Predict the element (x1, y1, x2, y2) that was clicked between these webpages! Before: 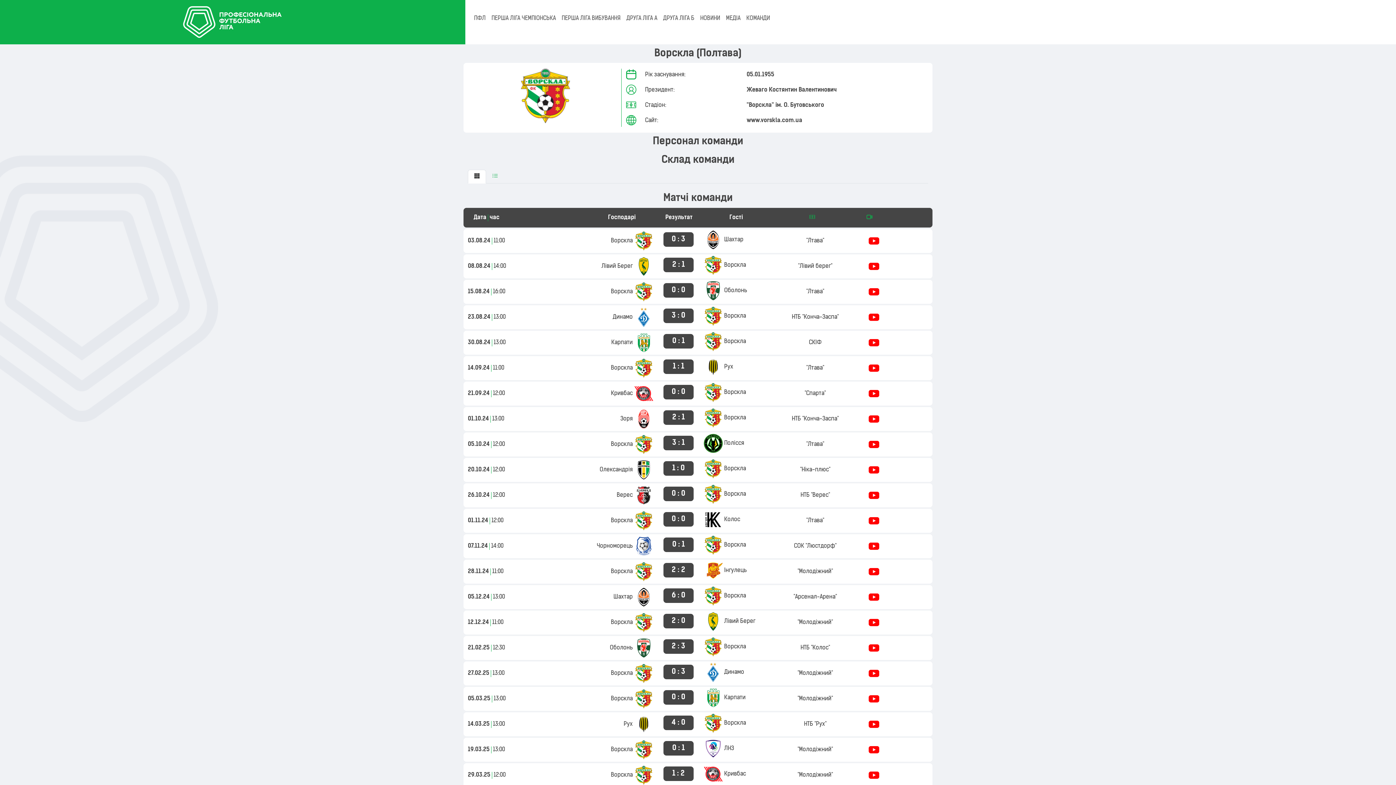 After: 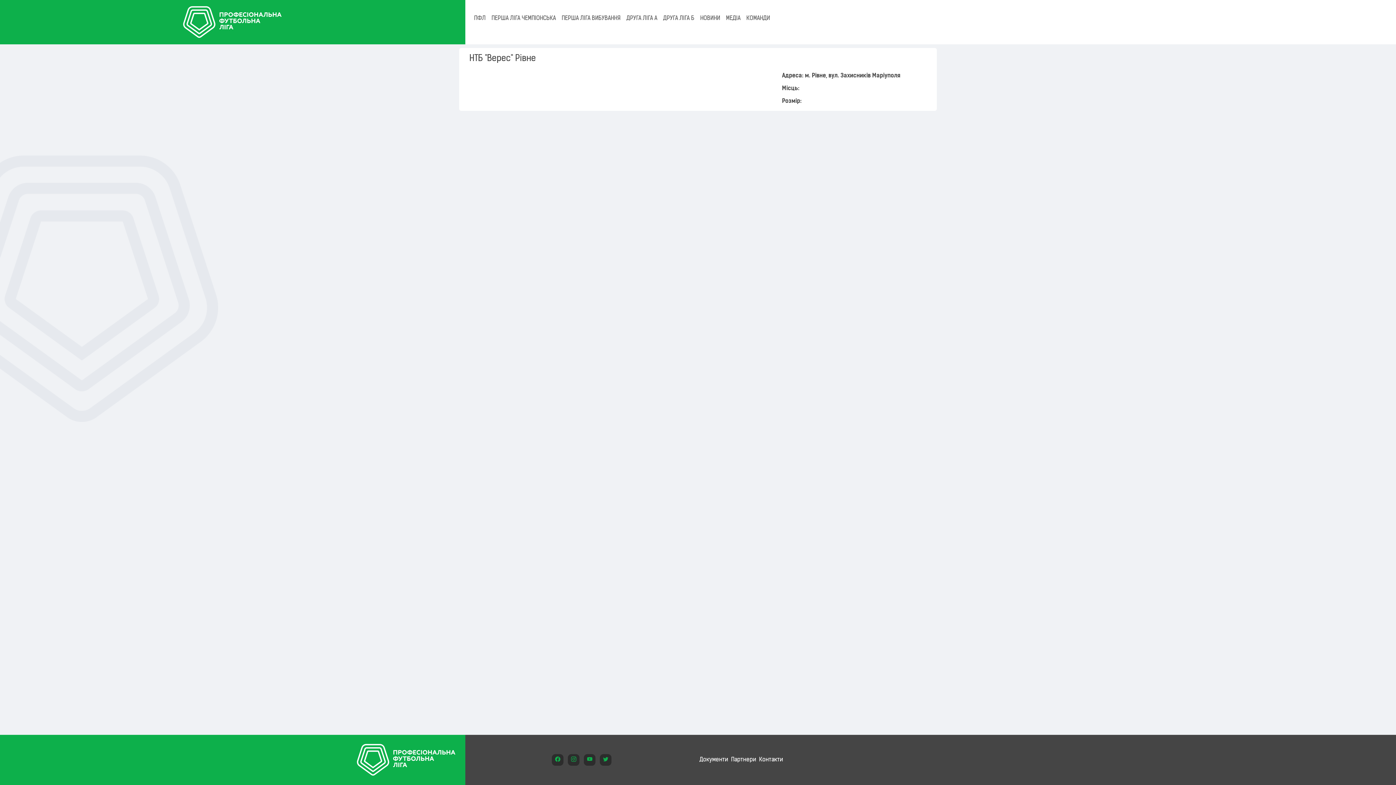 Action: bbox: (800, 492, 830, 498) label: НТБ "Верес"